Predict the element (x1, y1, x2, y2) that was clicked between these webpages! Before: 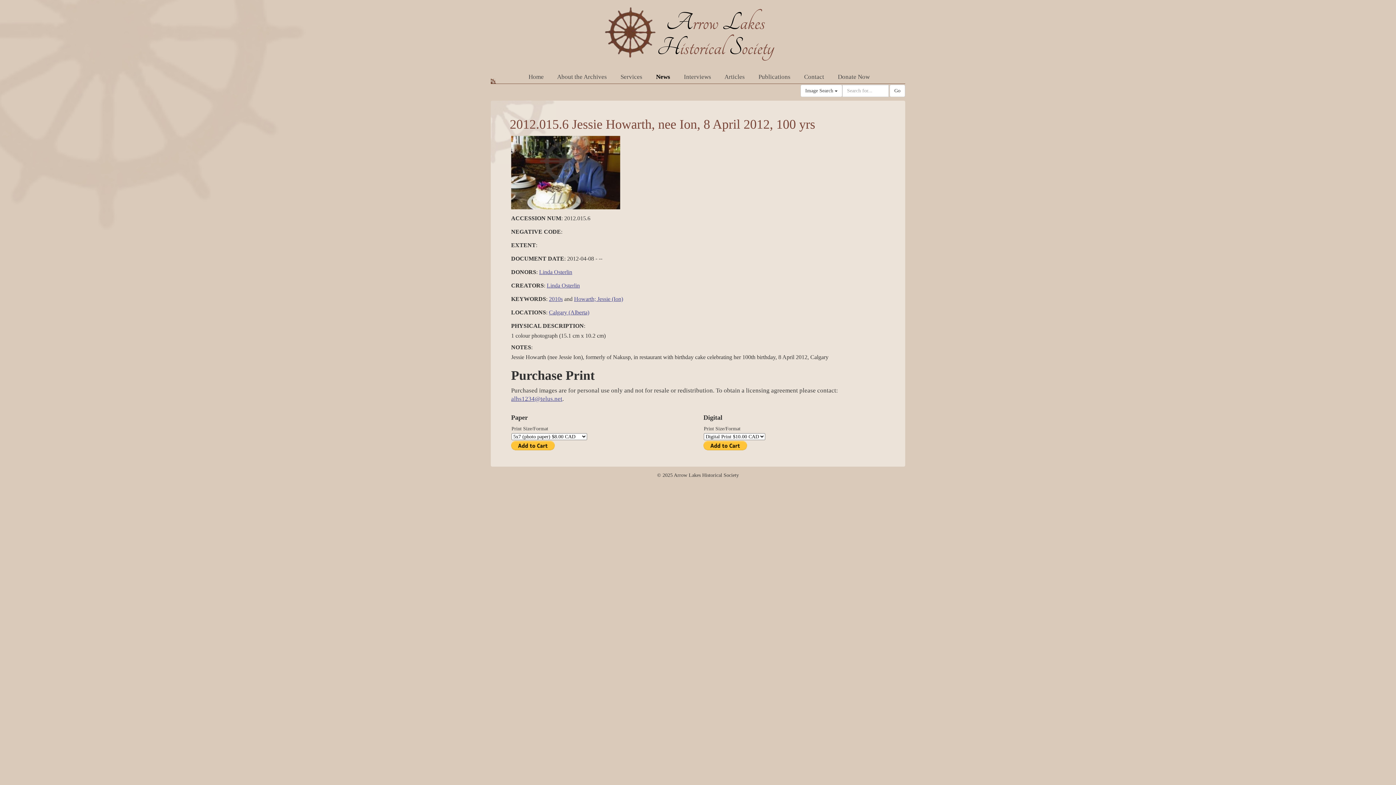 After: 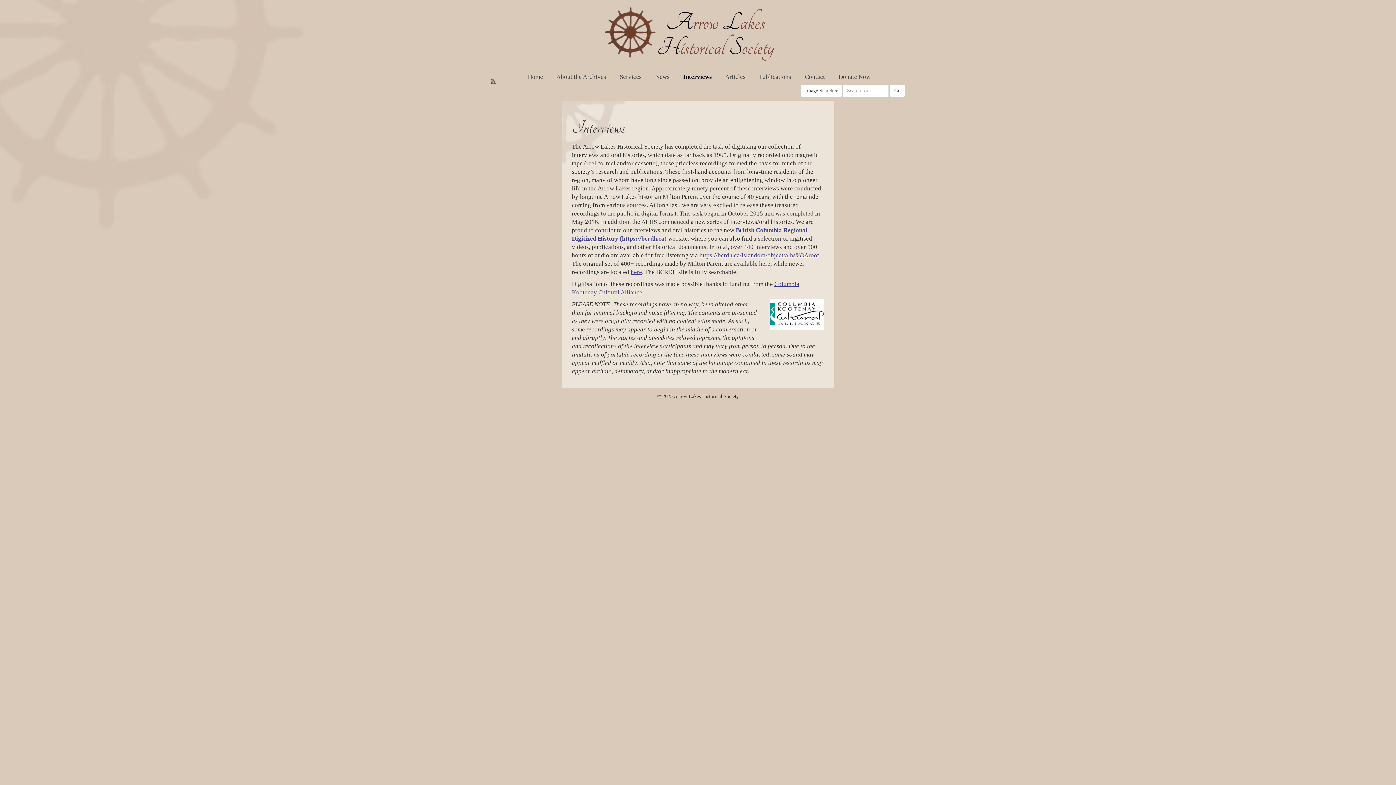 Action: bbox: (684, 73, 711, 80) label: Interviews